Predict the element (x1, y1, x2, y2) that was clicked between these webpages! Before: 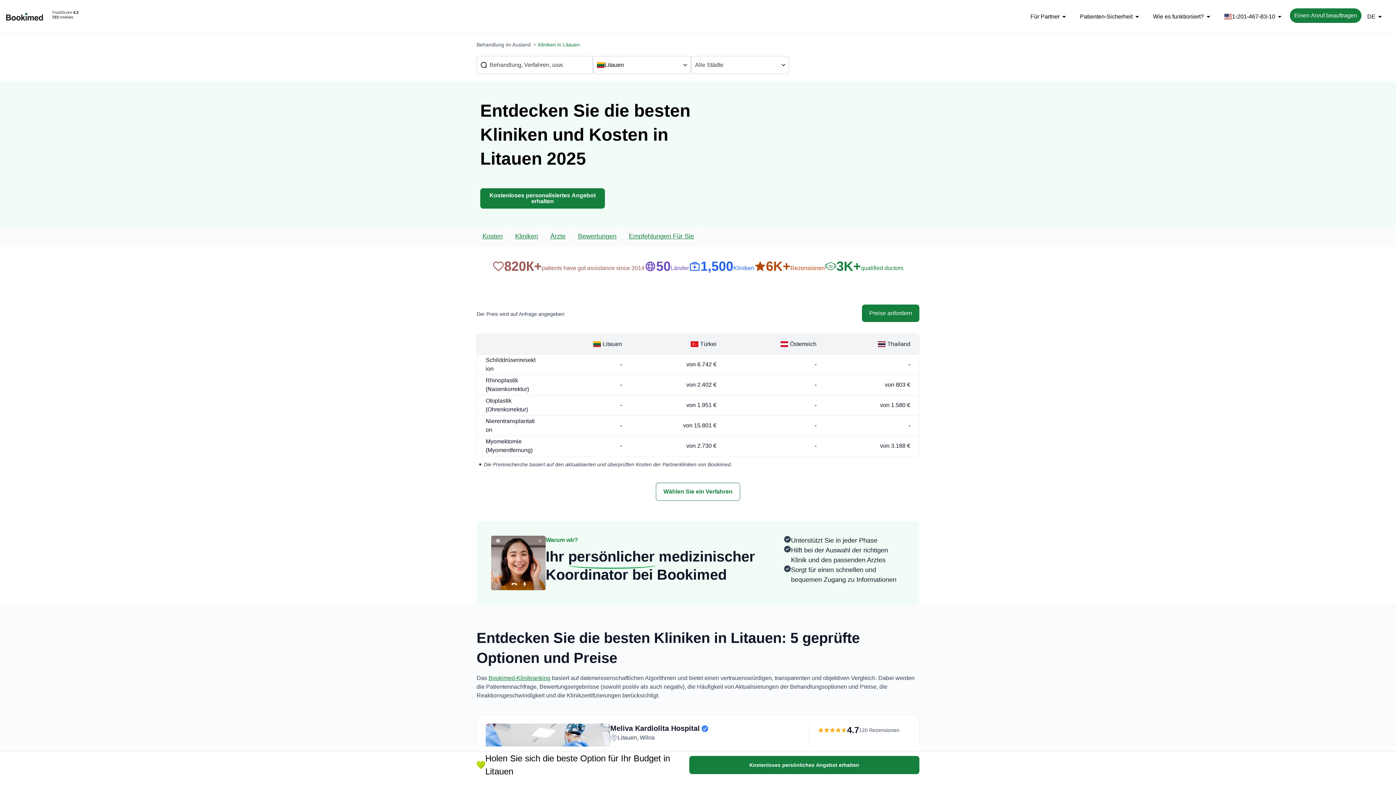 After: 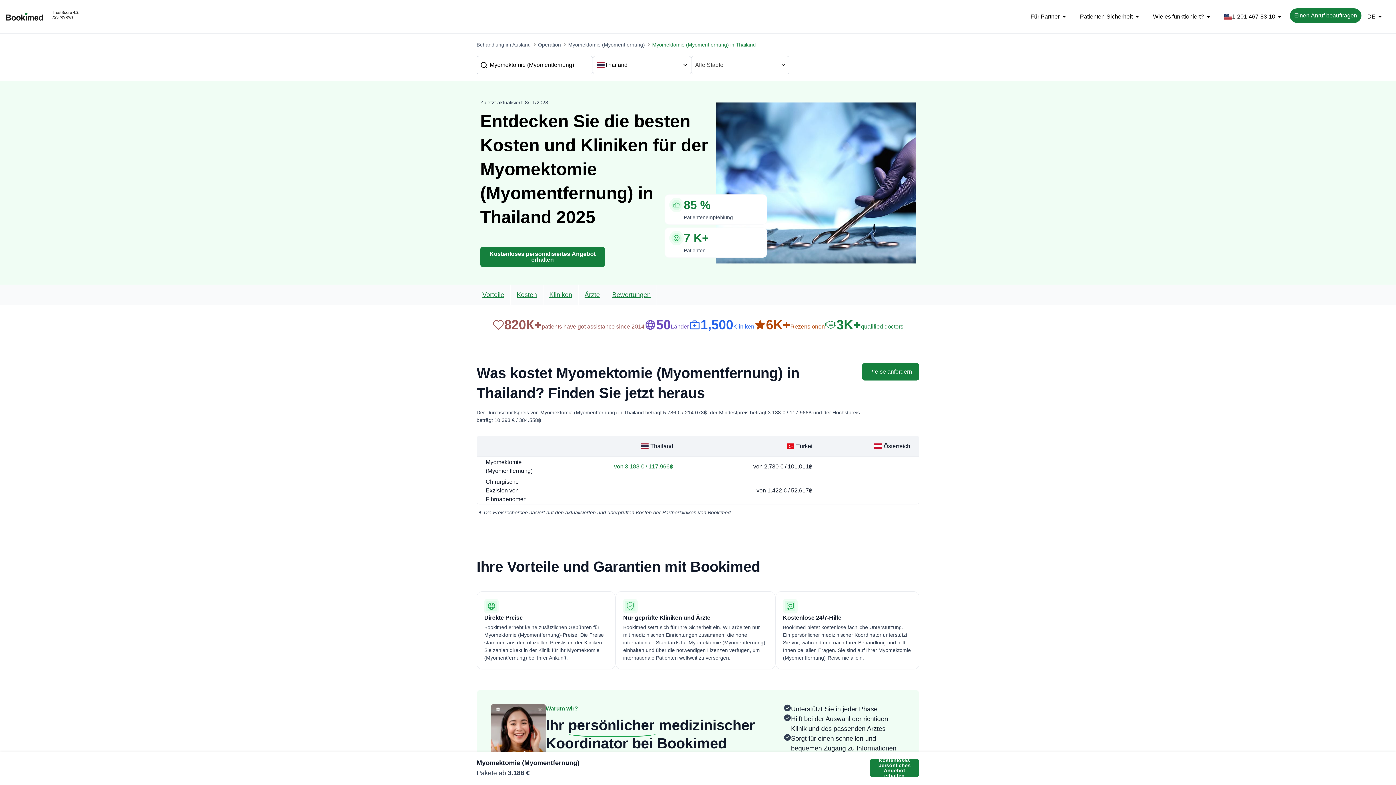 Action: bbox: (880, 442, 910, 449) label: von 3.188 €